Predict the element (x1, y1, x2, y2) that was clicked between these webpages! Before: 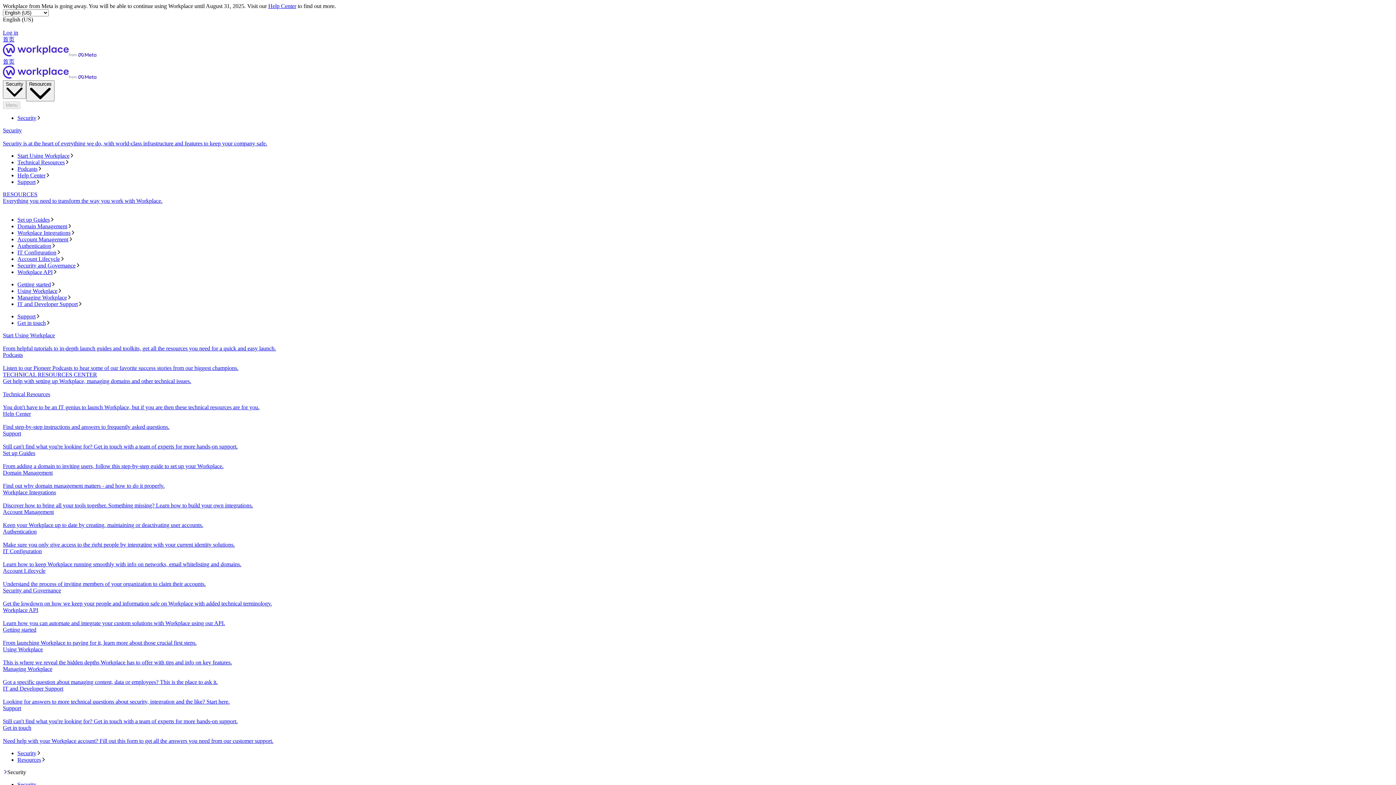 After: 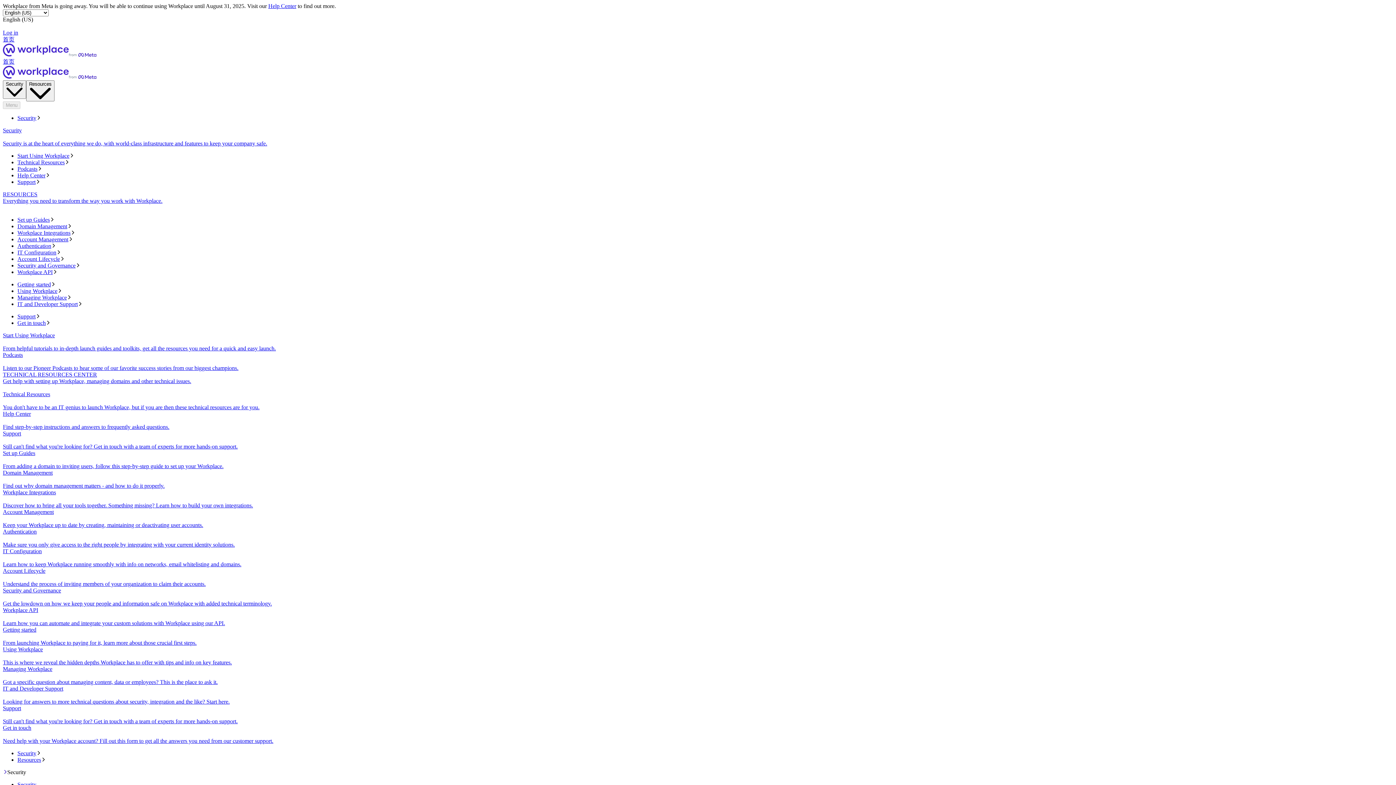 Action: label: Start Using Workplace bbox: (17, 152, 1393, 159)